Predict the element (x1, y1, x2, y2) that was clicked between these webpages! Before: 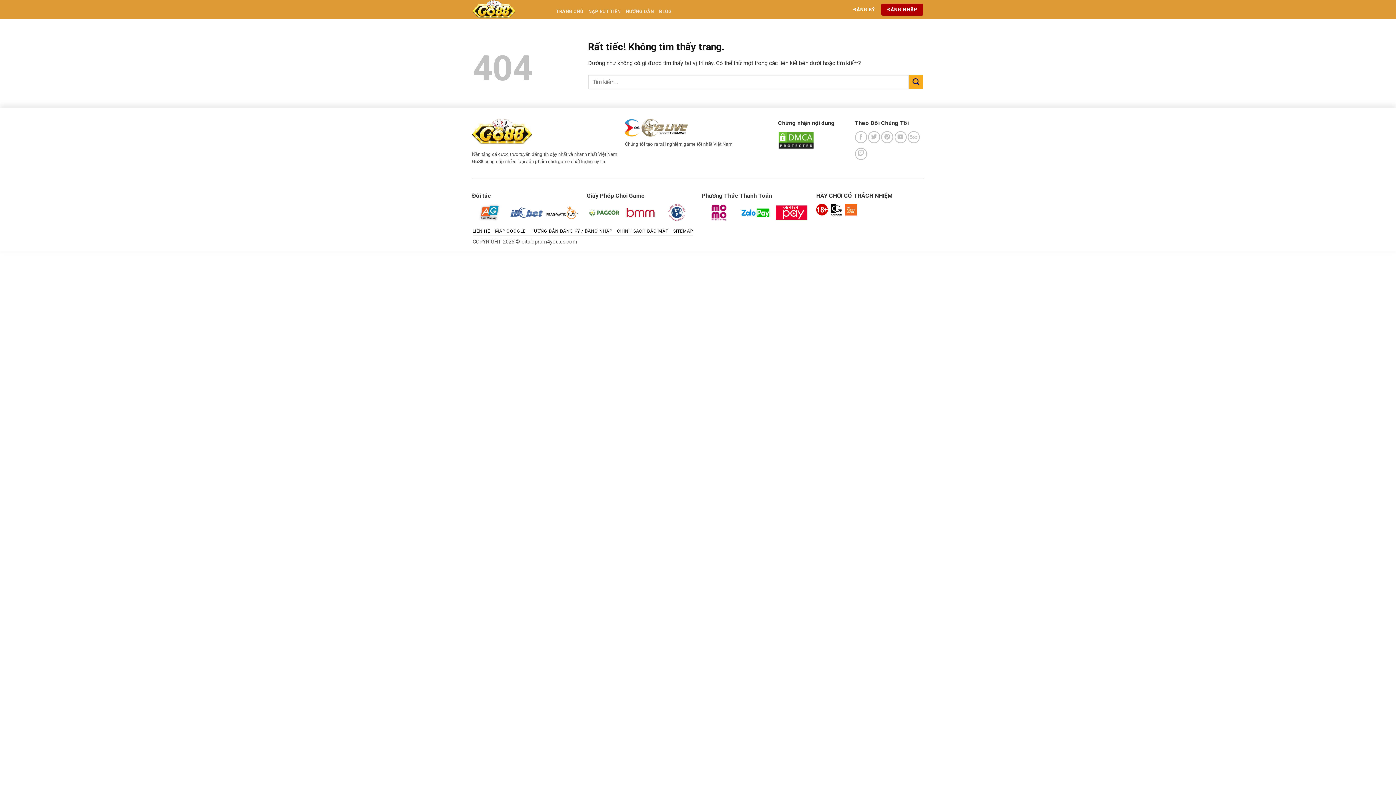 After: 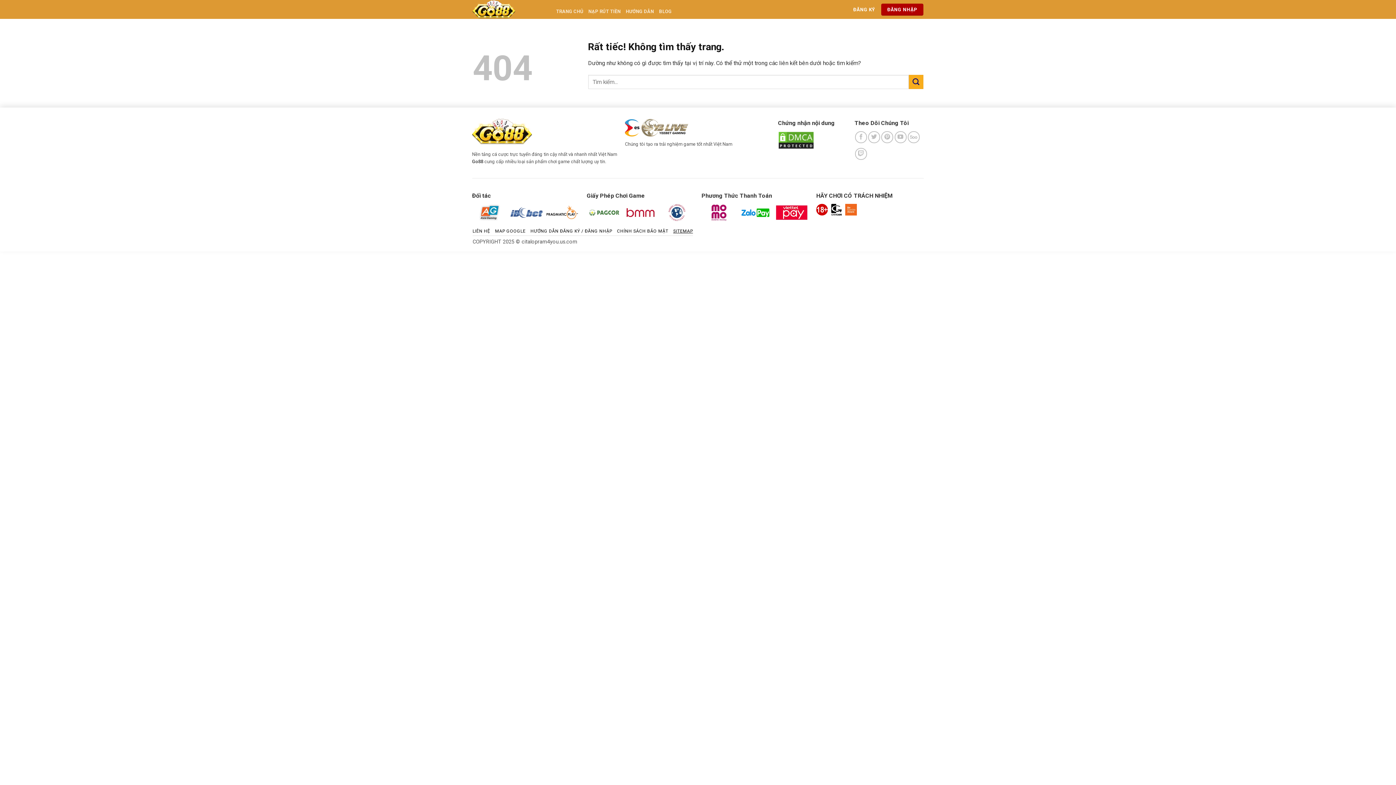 Action: label: SITEMAP bbox: (673, 228, 693, 233)